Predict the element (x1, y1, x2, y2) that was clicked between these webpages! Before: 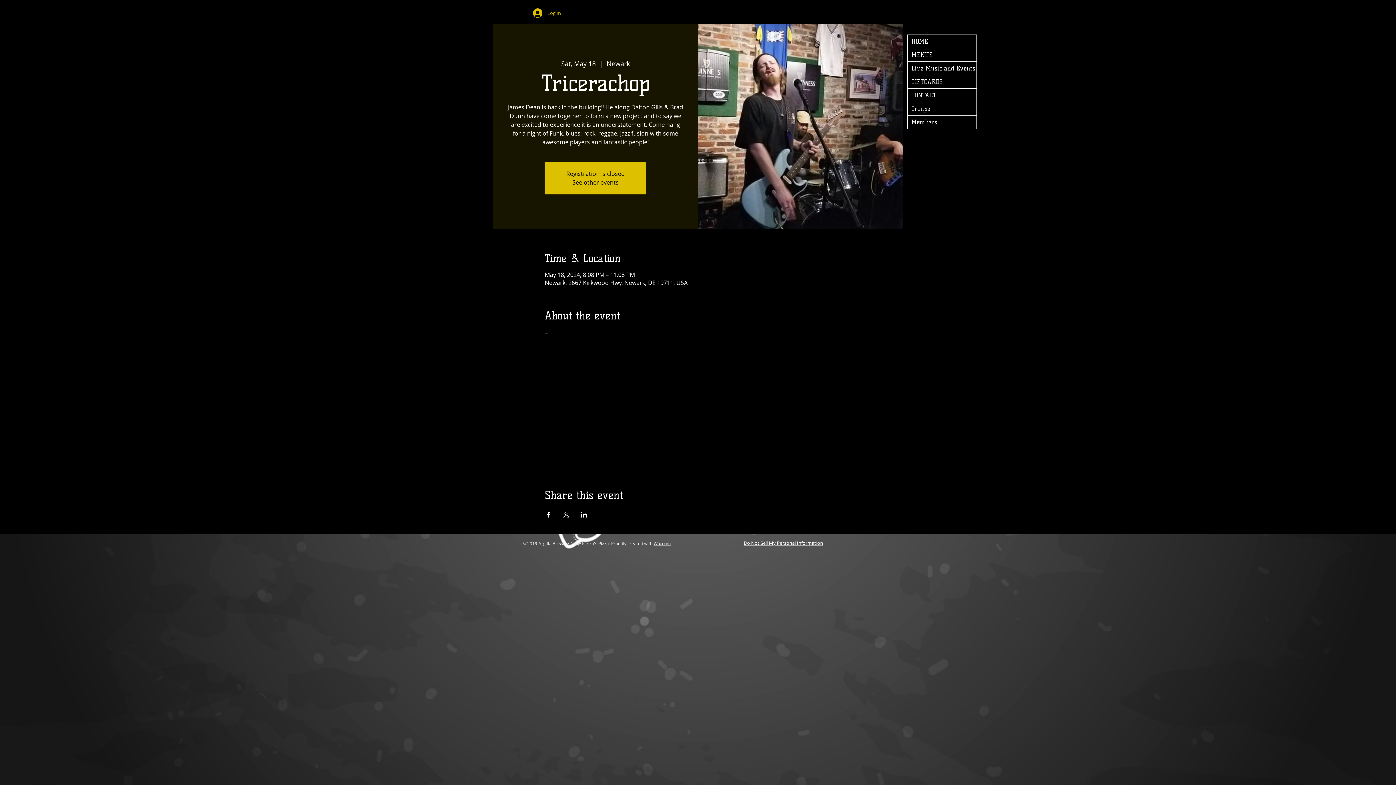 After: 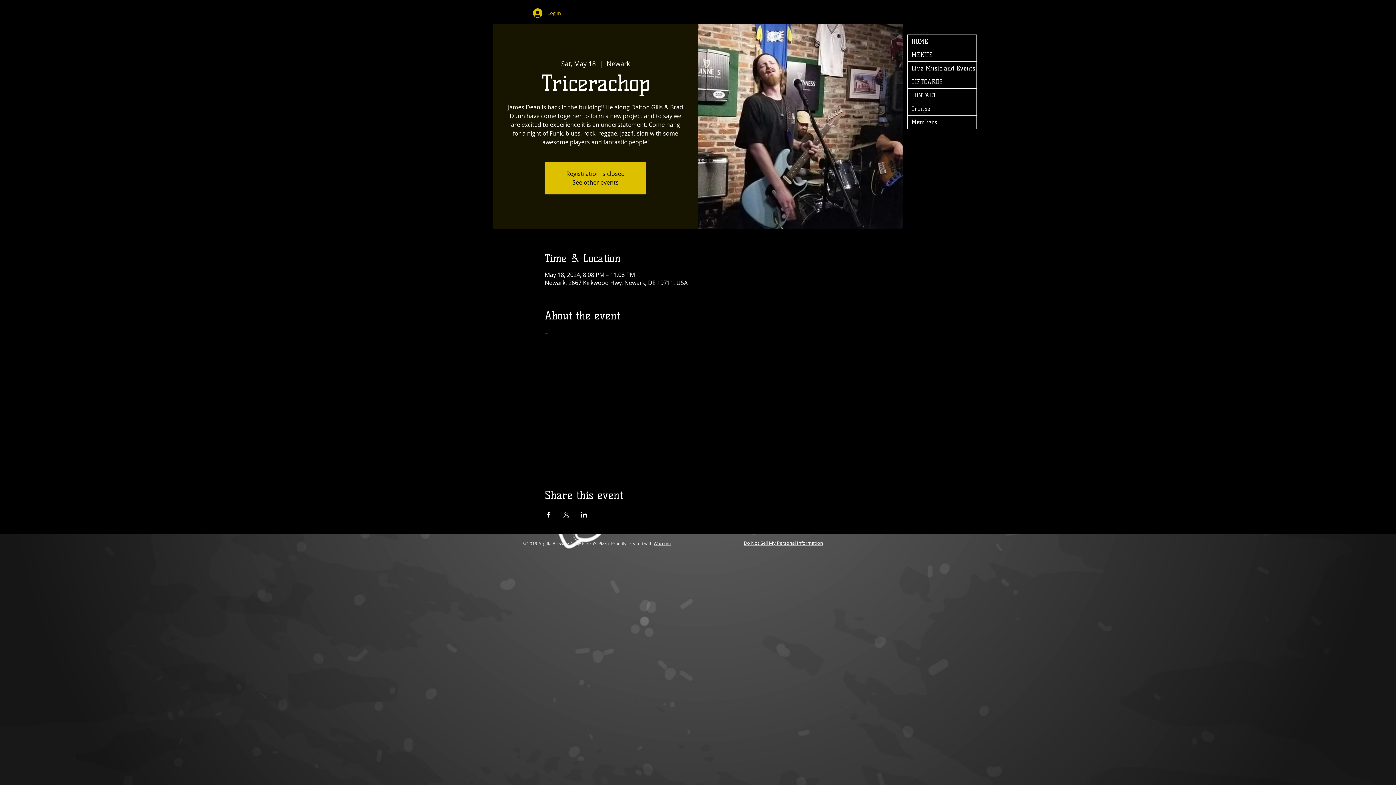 Action: label: Share event on X bbox: (562, 511, 569, 517)